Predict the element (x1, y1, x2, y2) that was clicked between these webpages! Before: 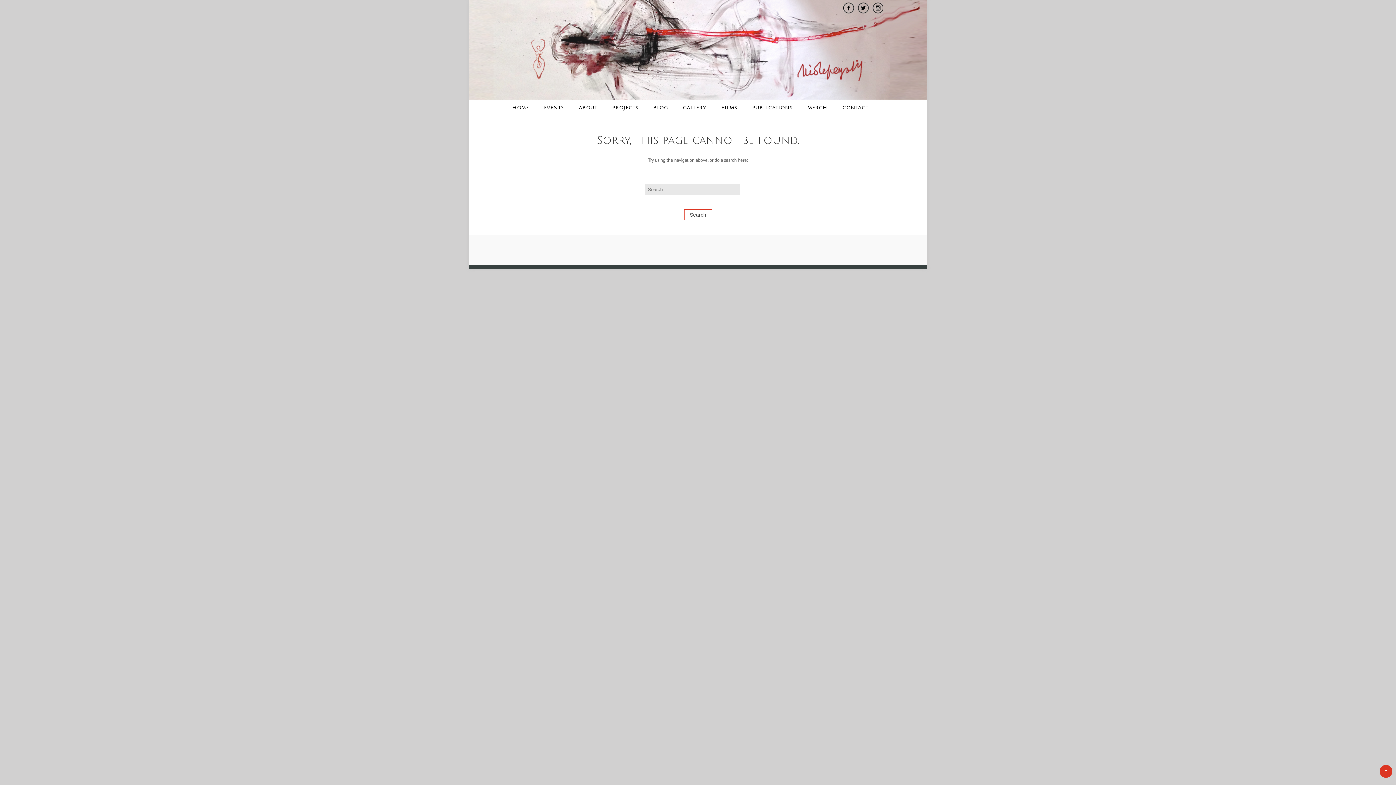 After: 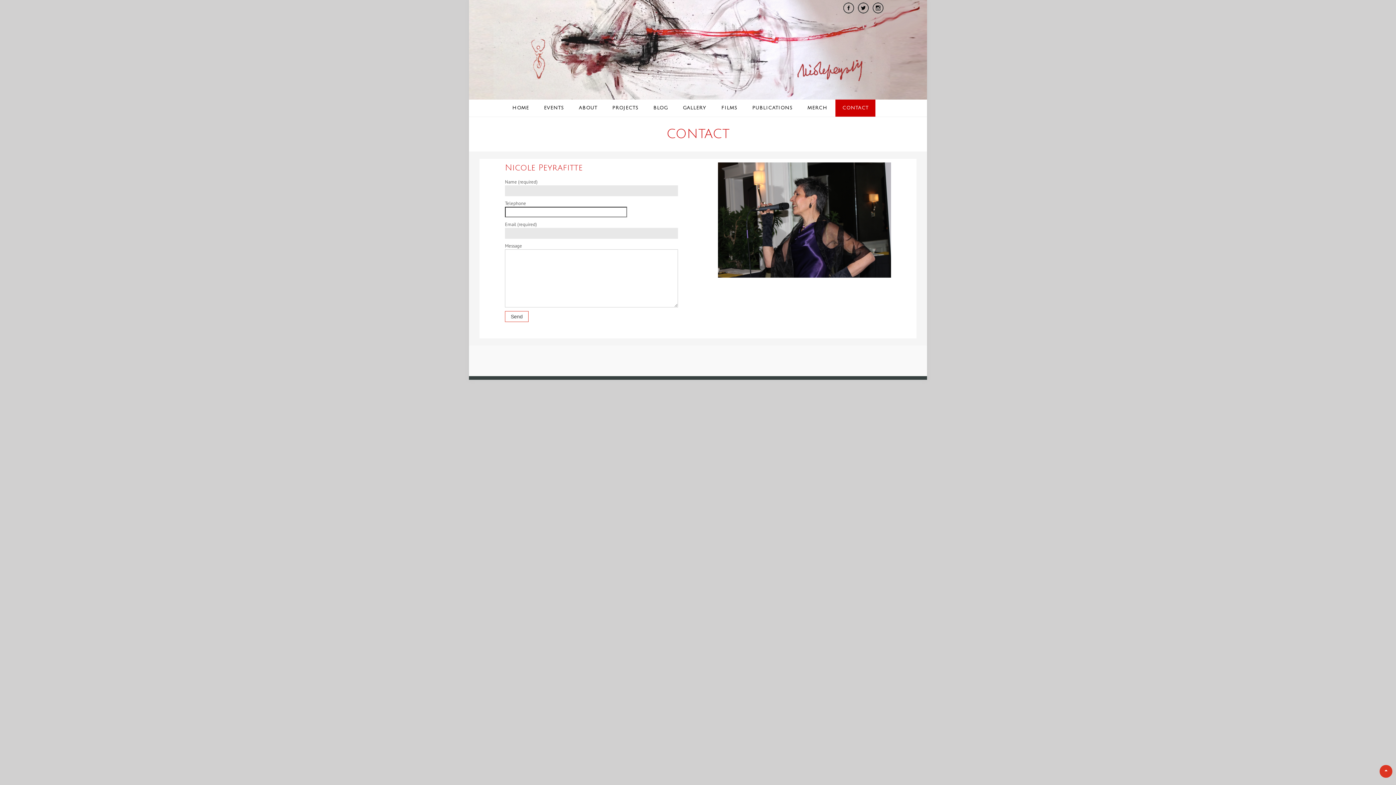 Action: bbox: (835, 99, 875, 116) label: CONTACT